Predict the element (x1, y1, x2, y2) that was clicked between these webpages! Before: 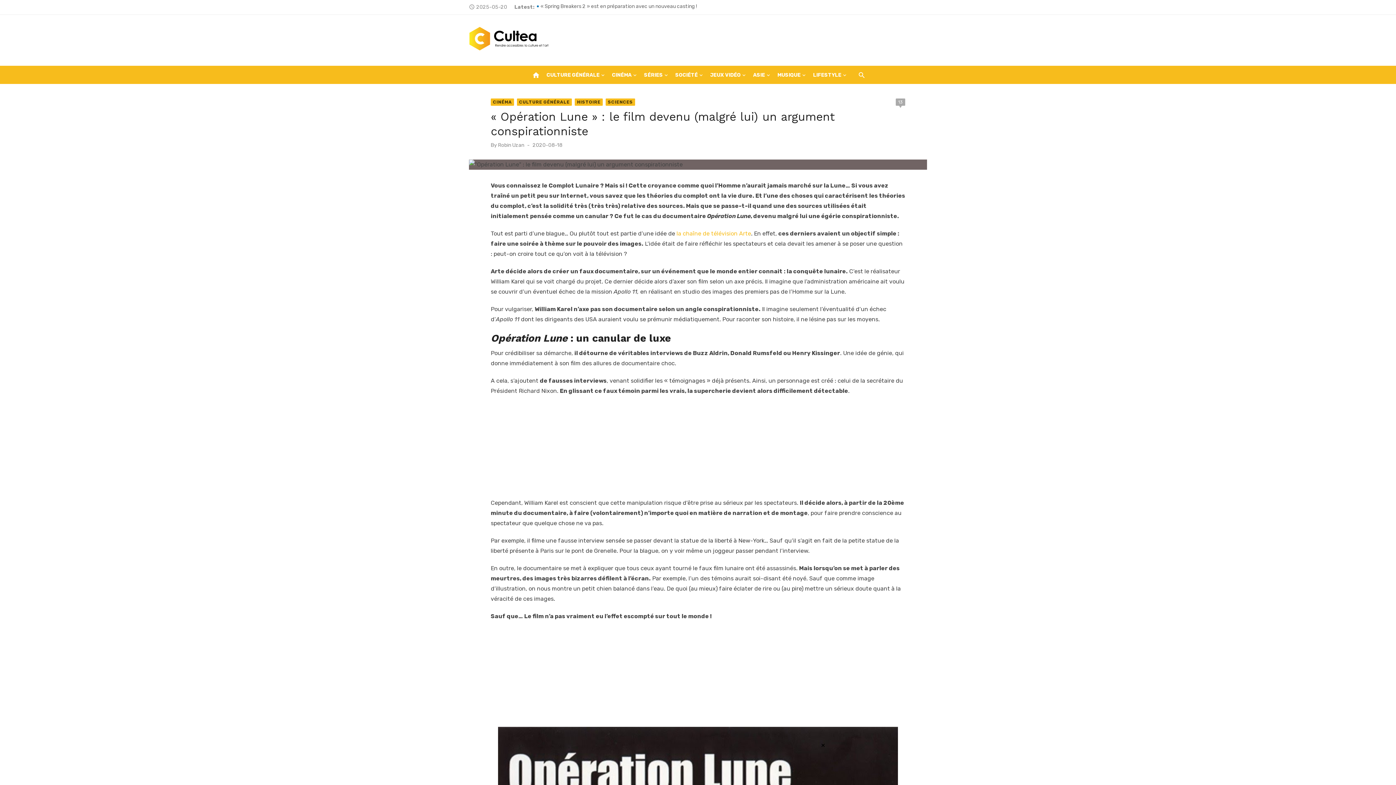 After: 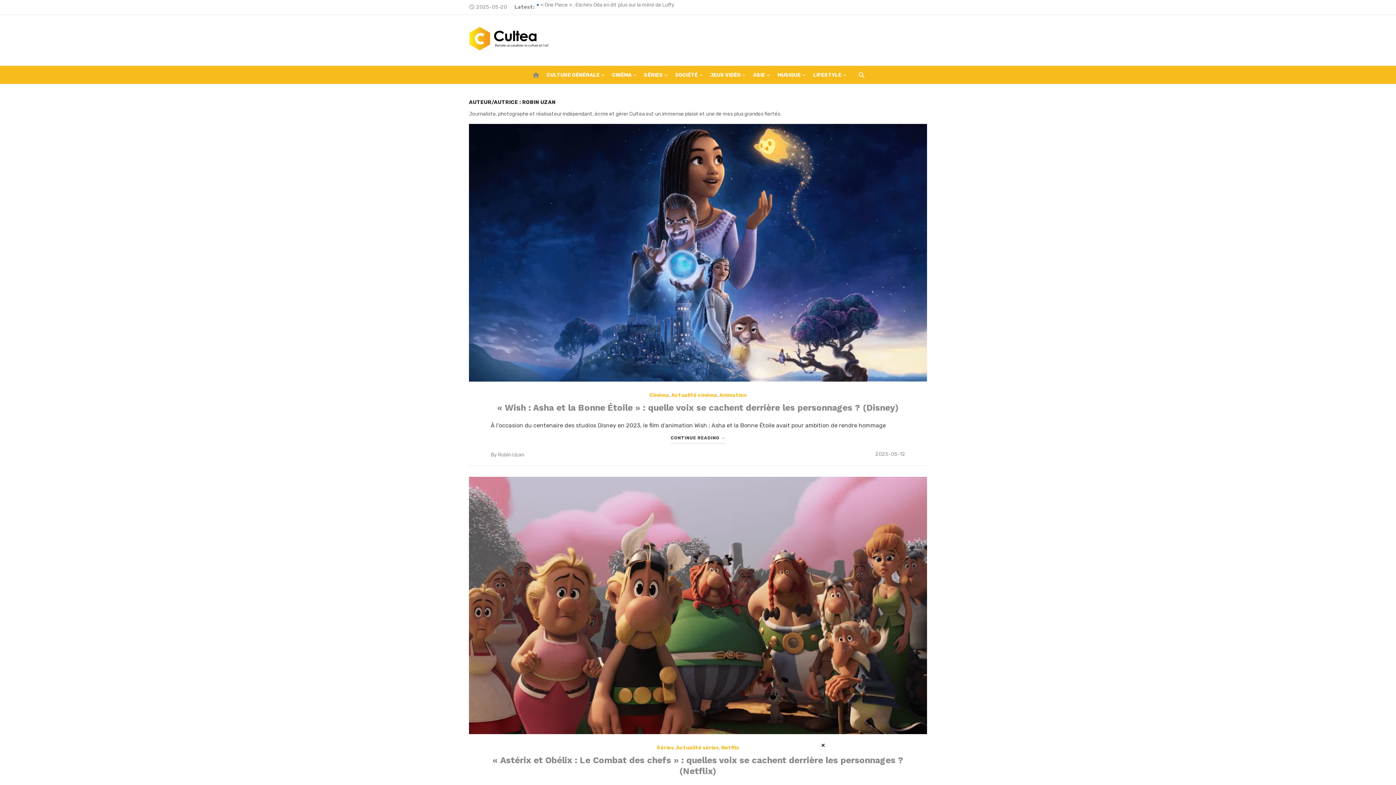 Action: label: Robin Uzan bbox: (498, 142, 524, 148)